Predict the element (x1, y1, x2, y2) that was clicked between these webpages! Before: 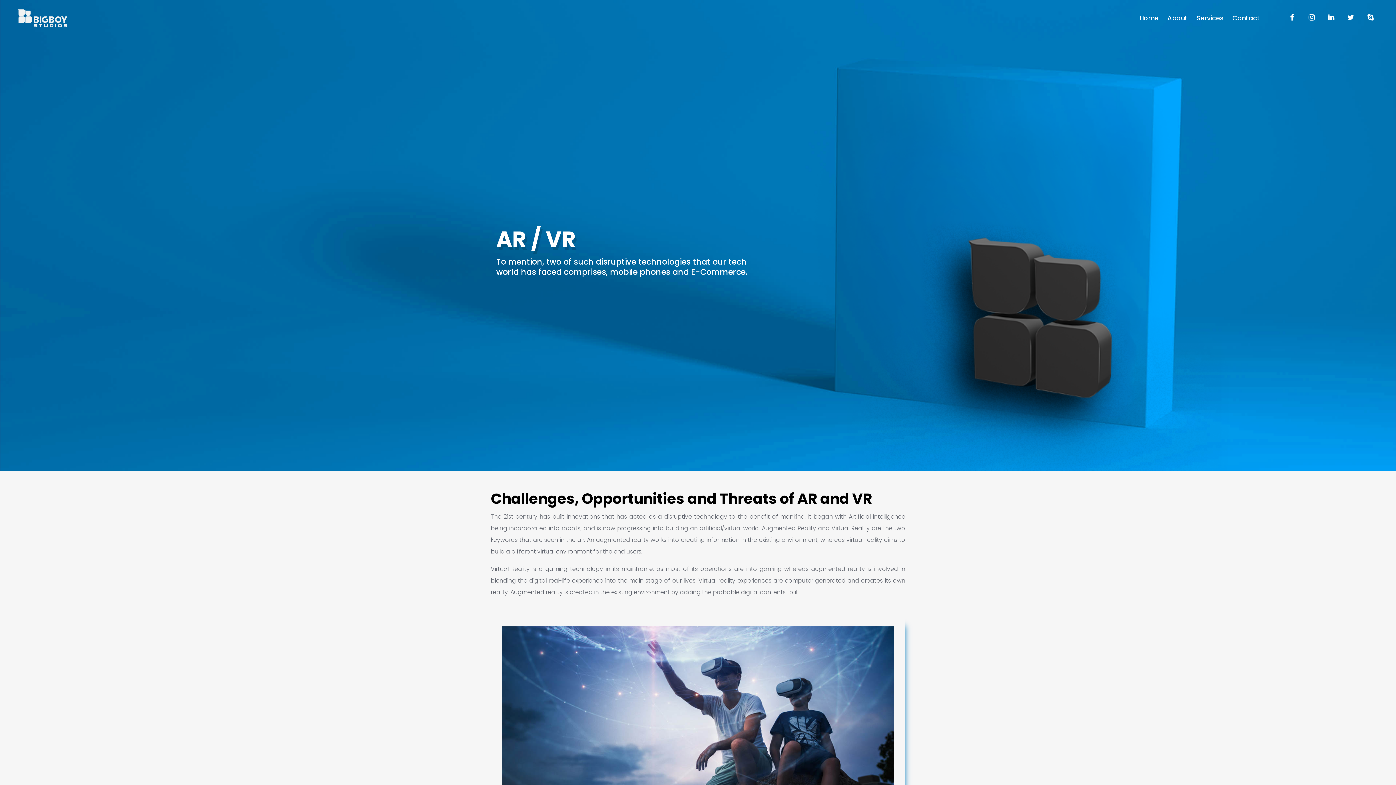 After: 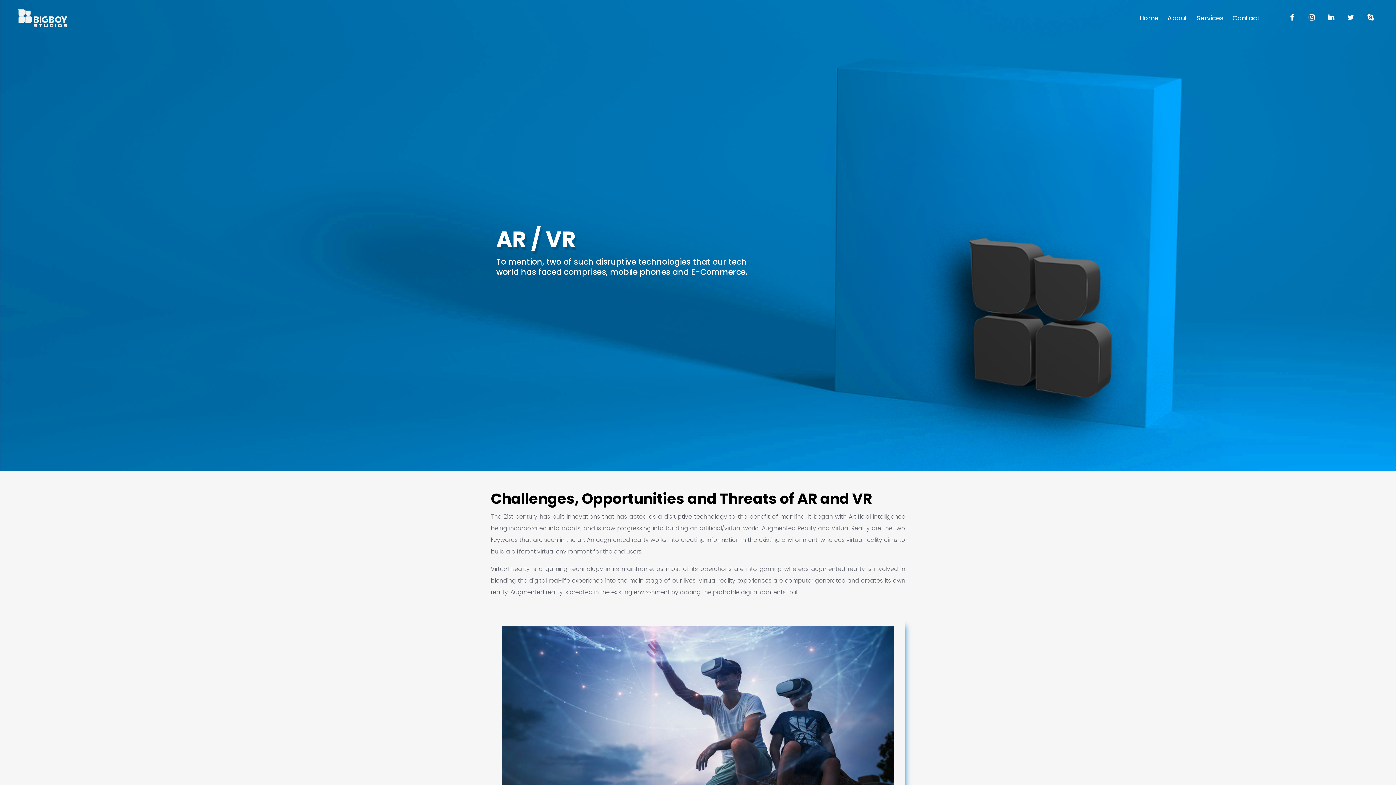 Action: bbox: (1285, 10, 1299, 25)